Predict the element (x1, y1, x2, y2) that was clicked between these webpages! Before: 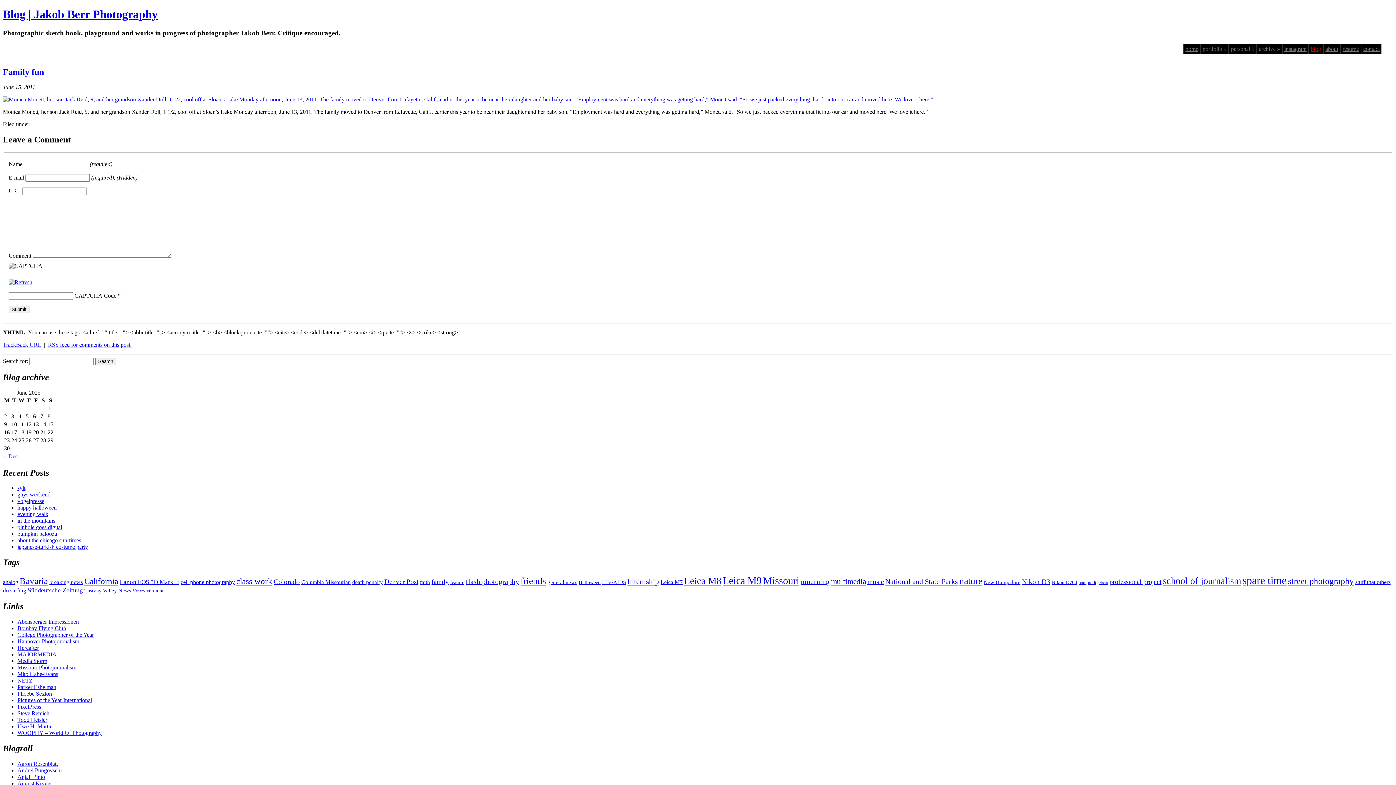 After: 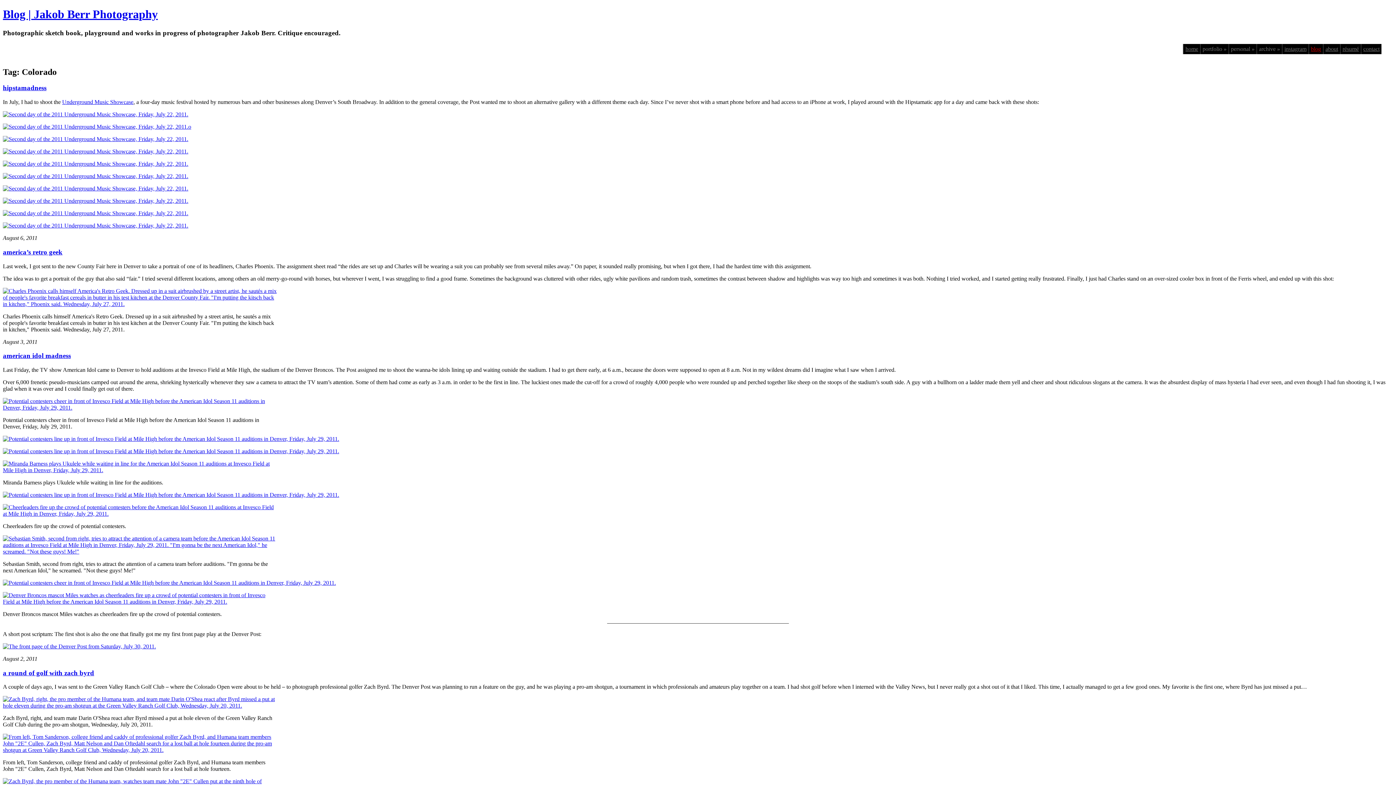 Action: label: Colorado (12 items) bbox: (273, 578, 300, 585)